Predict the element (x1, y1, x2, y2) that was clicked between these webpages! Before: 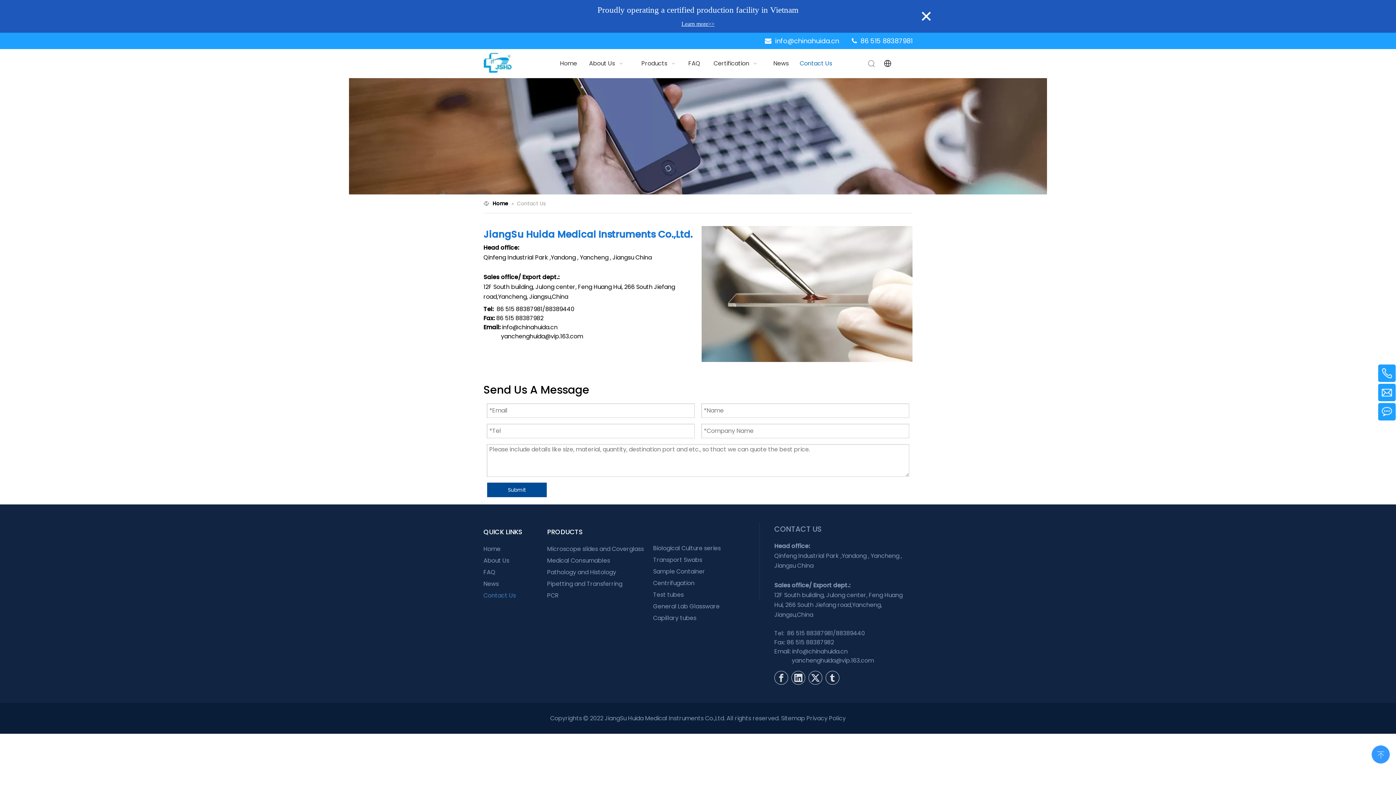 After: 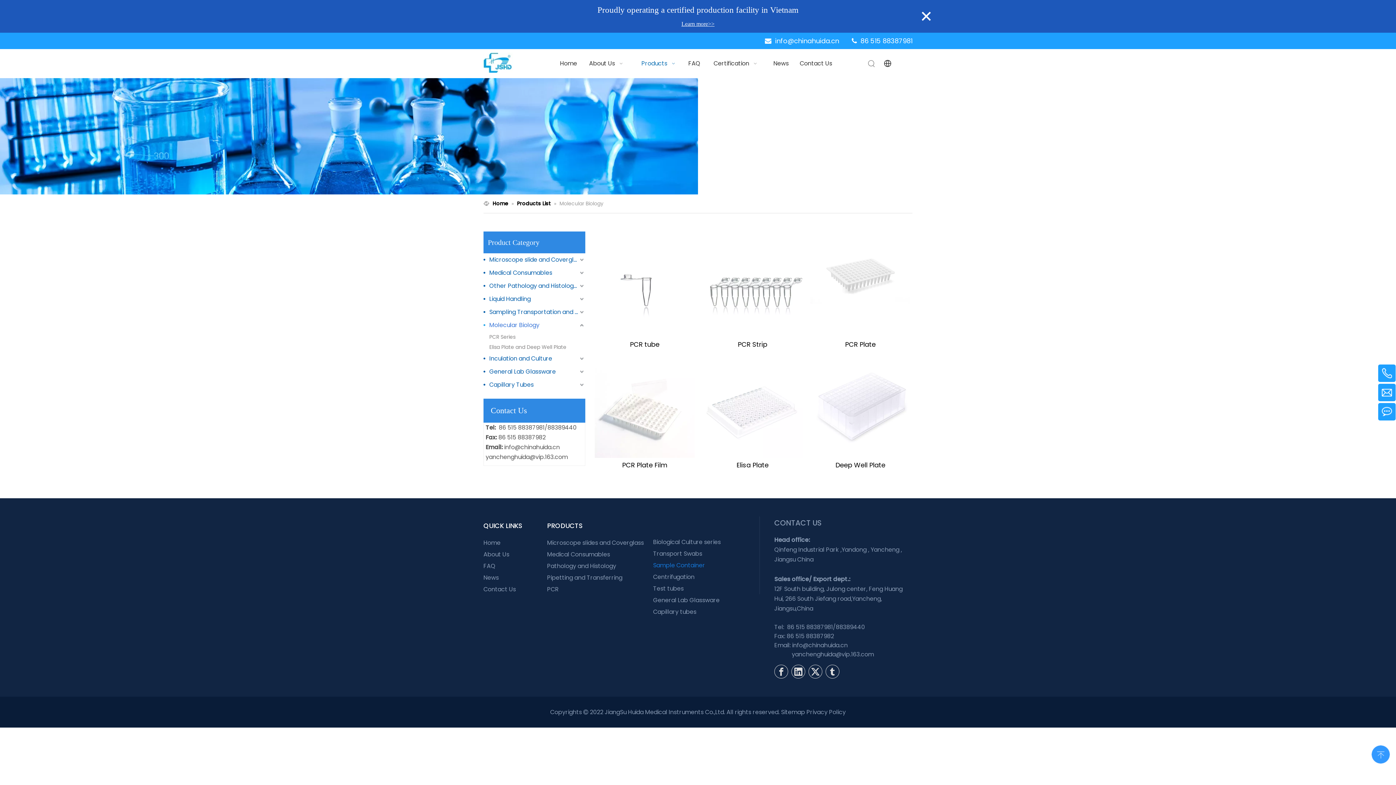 Action: bbox: (653, 567, 705, 575) label: Sample Container